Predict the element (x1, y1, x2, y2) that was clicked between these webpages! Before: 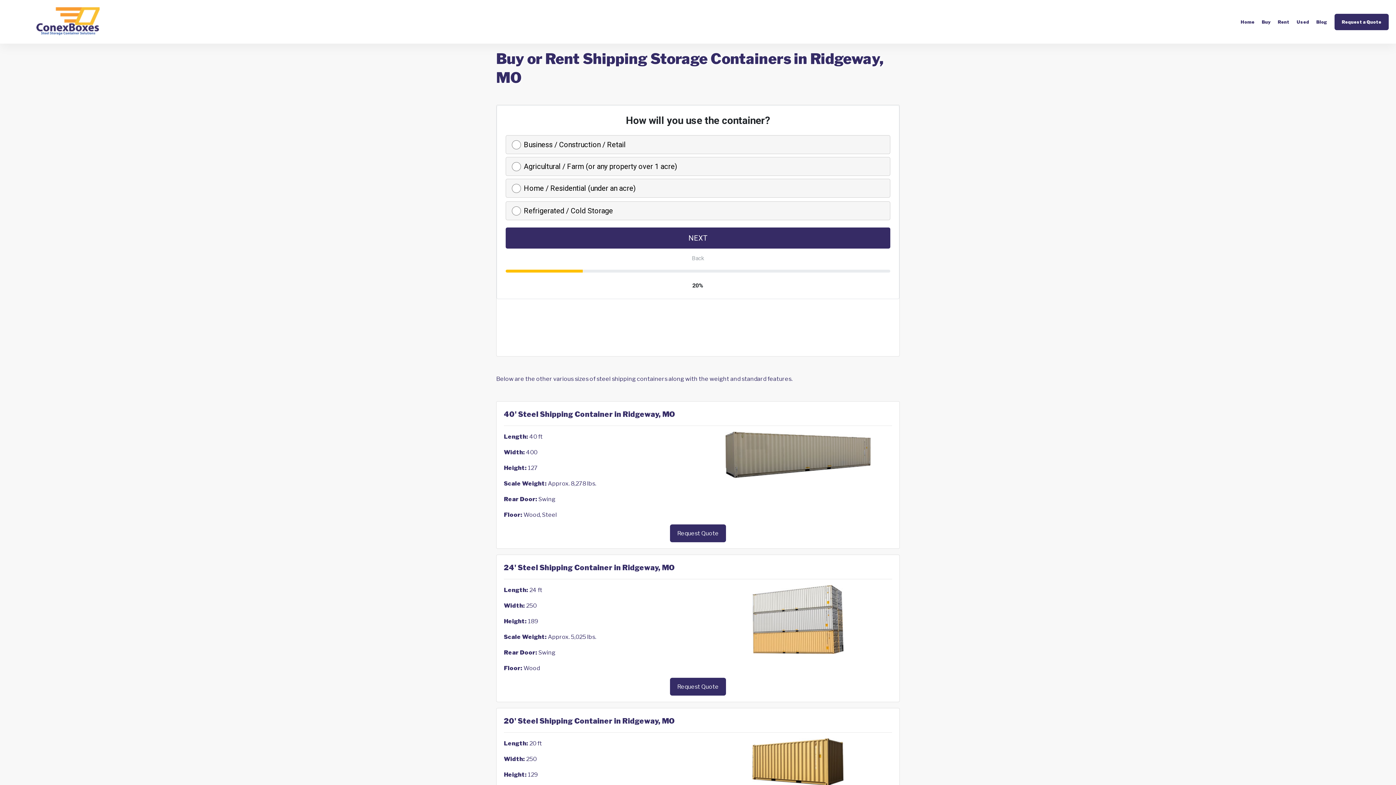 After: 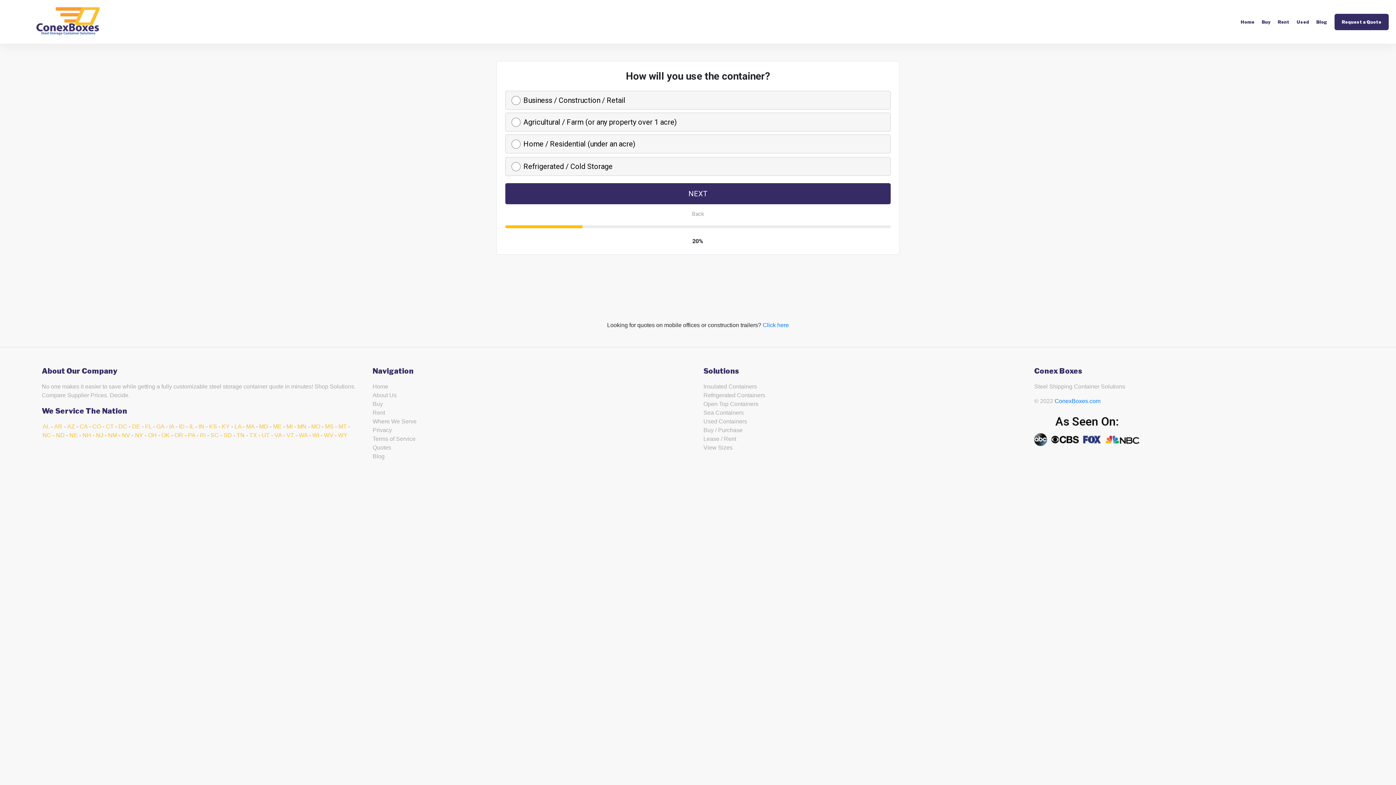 Action: bbox: (1334, 13, 1389, 30) label: Request a Quote